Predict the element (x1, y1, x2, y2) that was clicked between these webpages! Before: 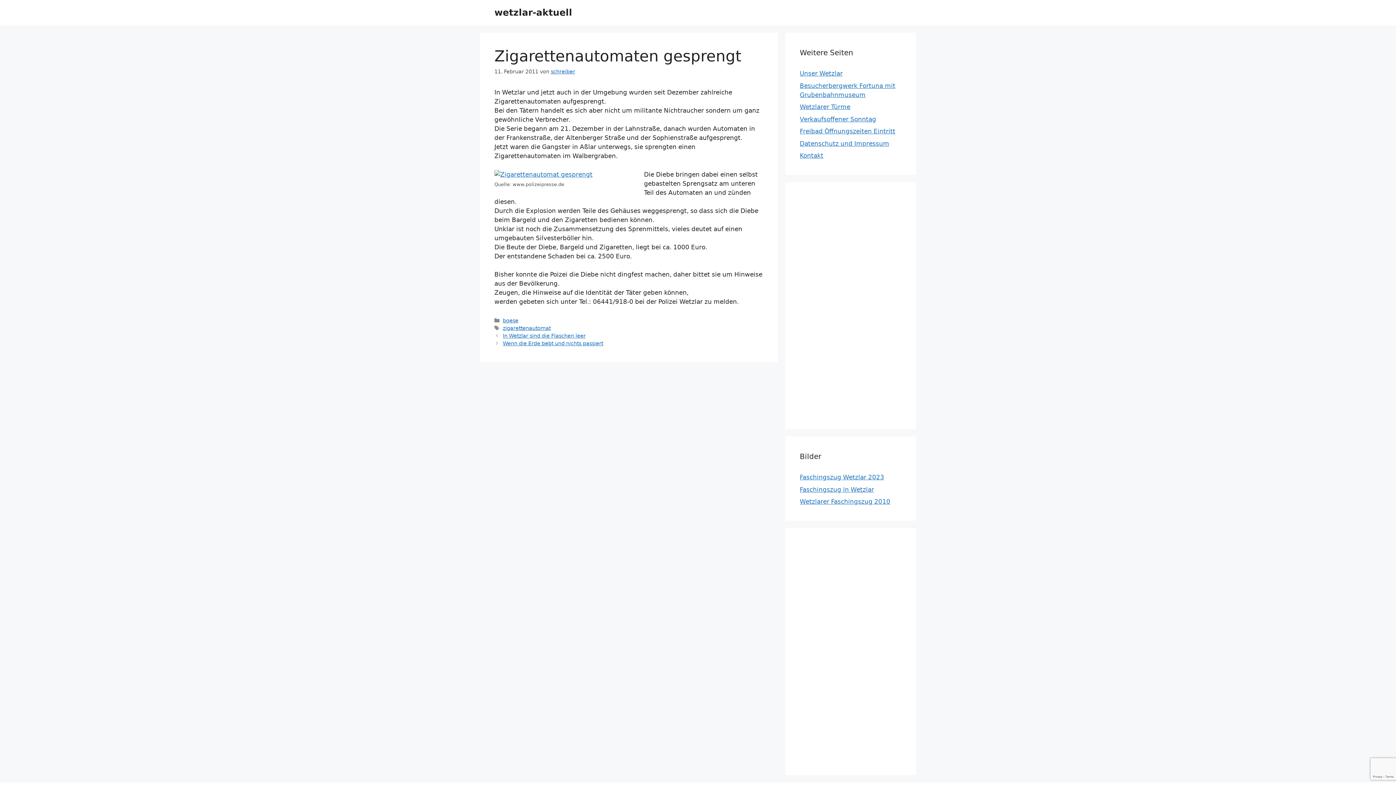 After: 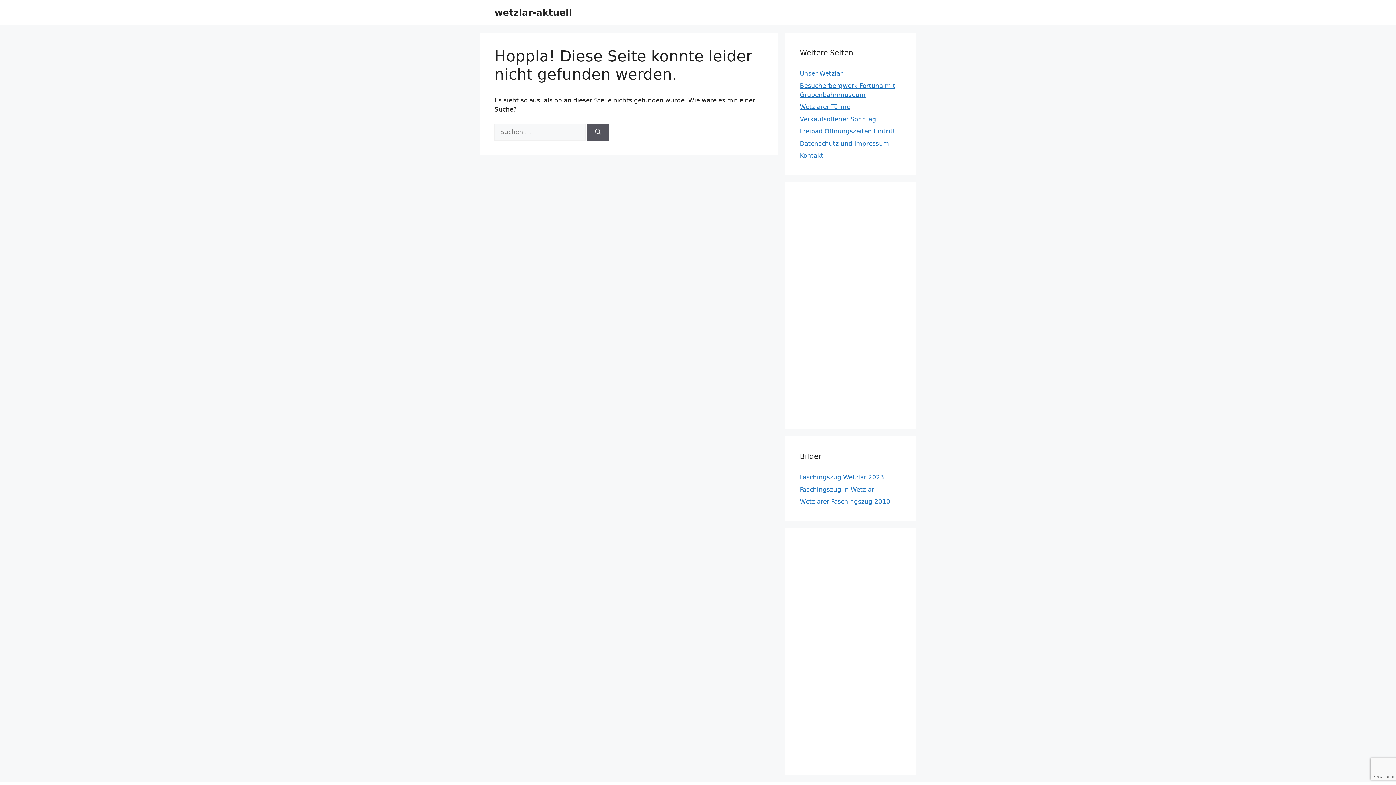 Action: bbox: (494, 170, 634, 179)